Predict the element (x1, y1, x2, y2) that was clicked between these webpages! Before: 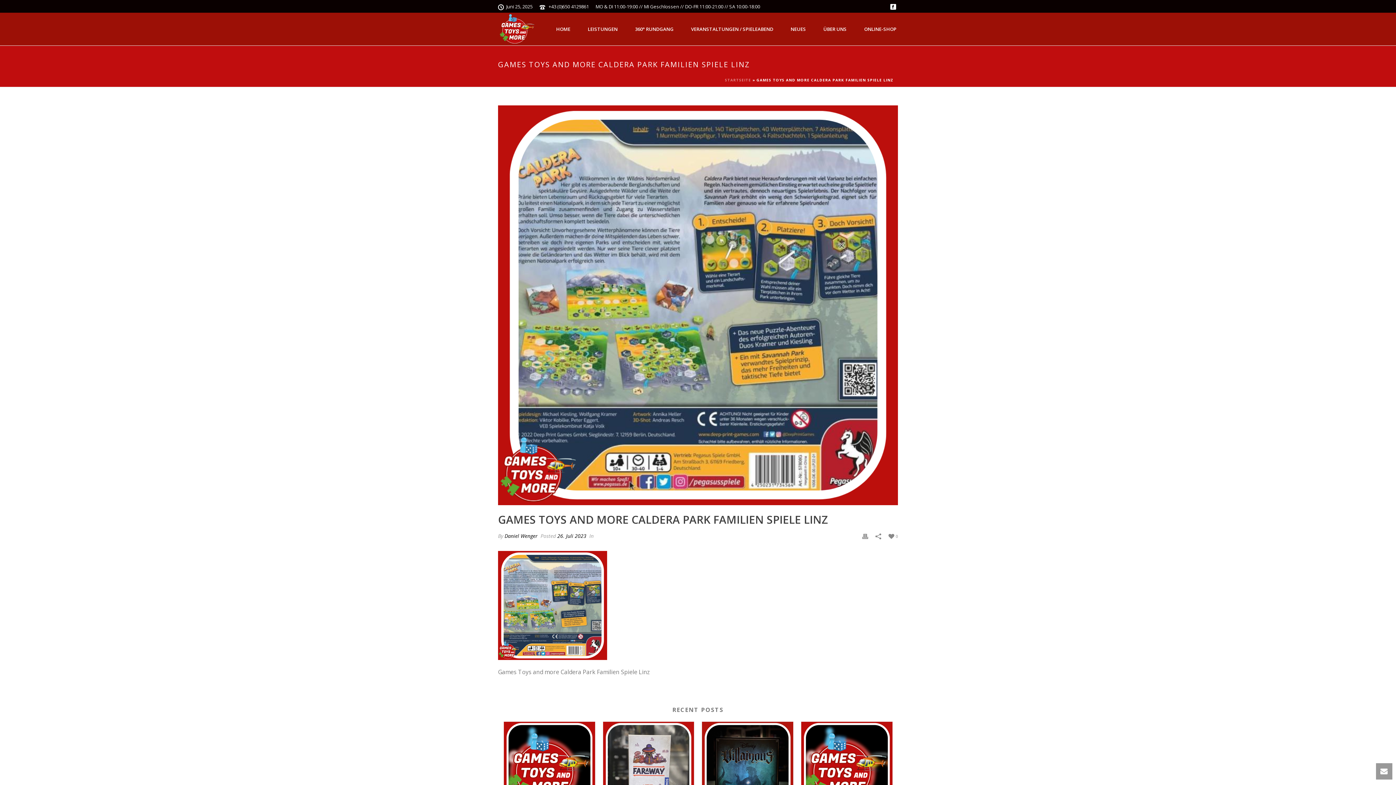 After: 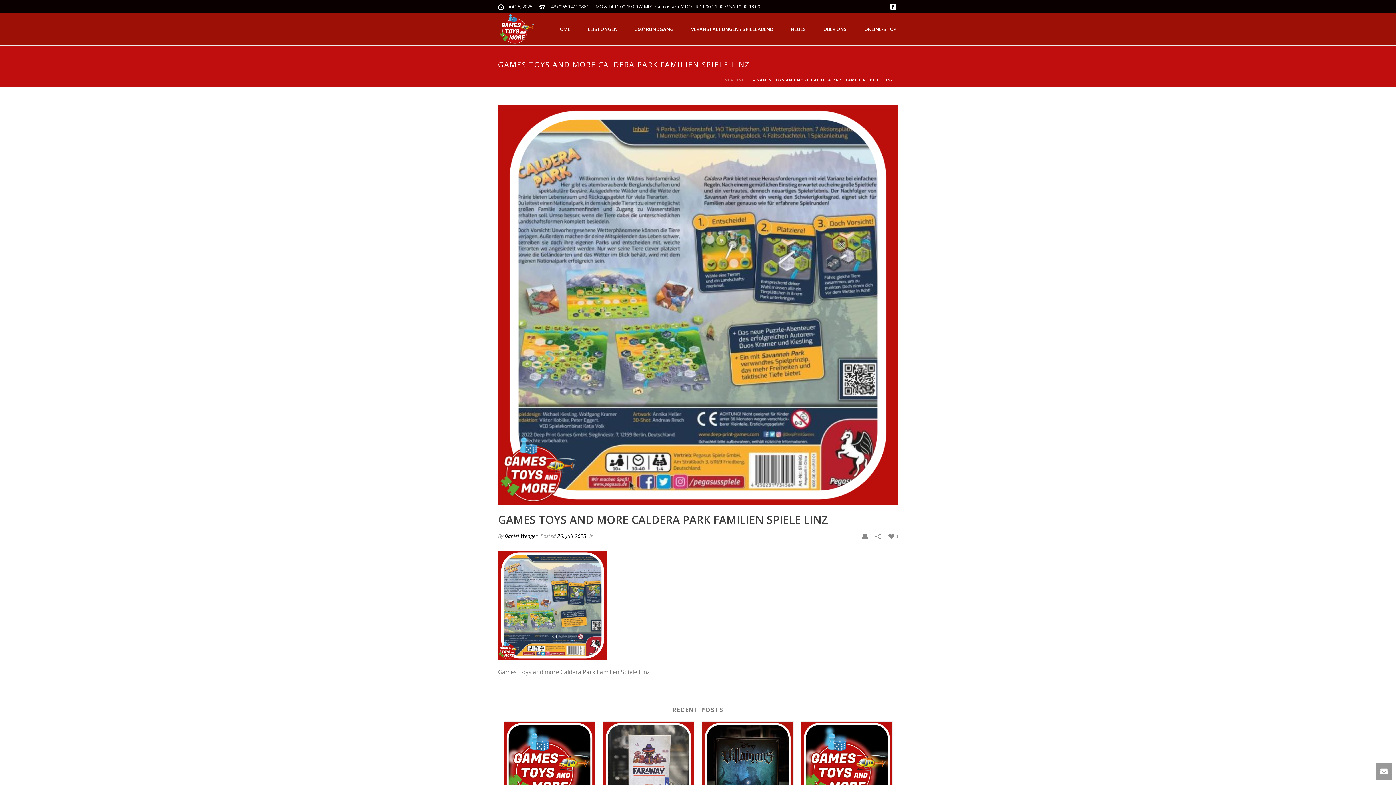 Action: bbox: (890, 0, 896, 12)